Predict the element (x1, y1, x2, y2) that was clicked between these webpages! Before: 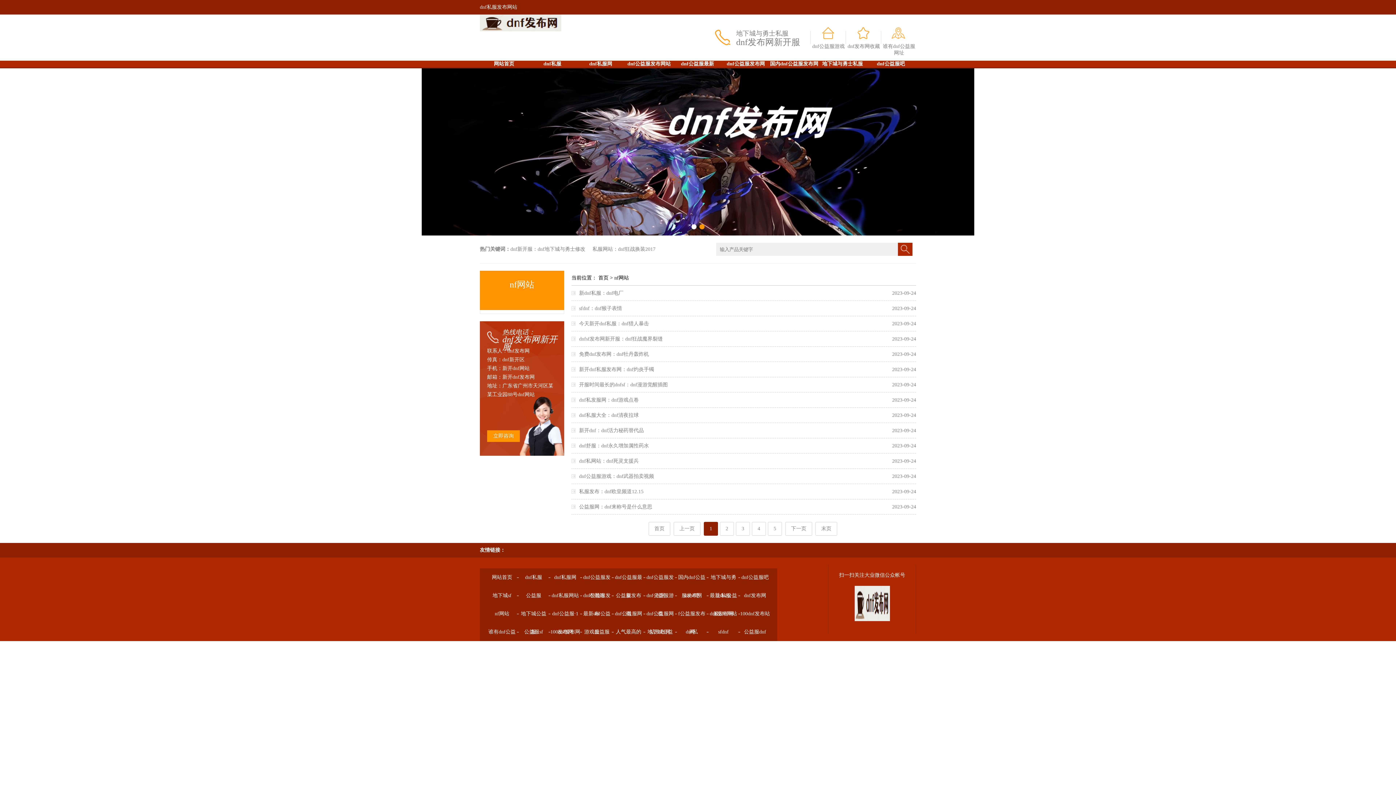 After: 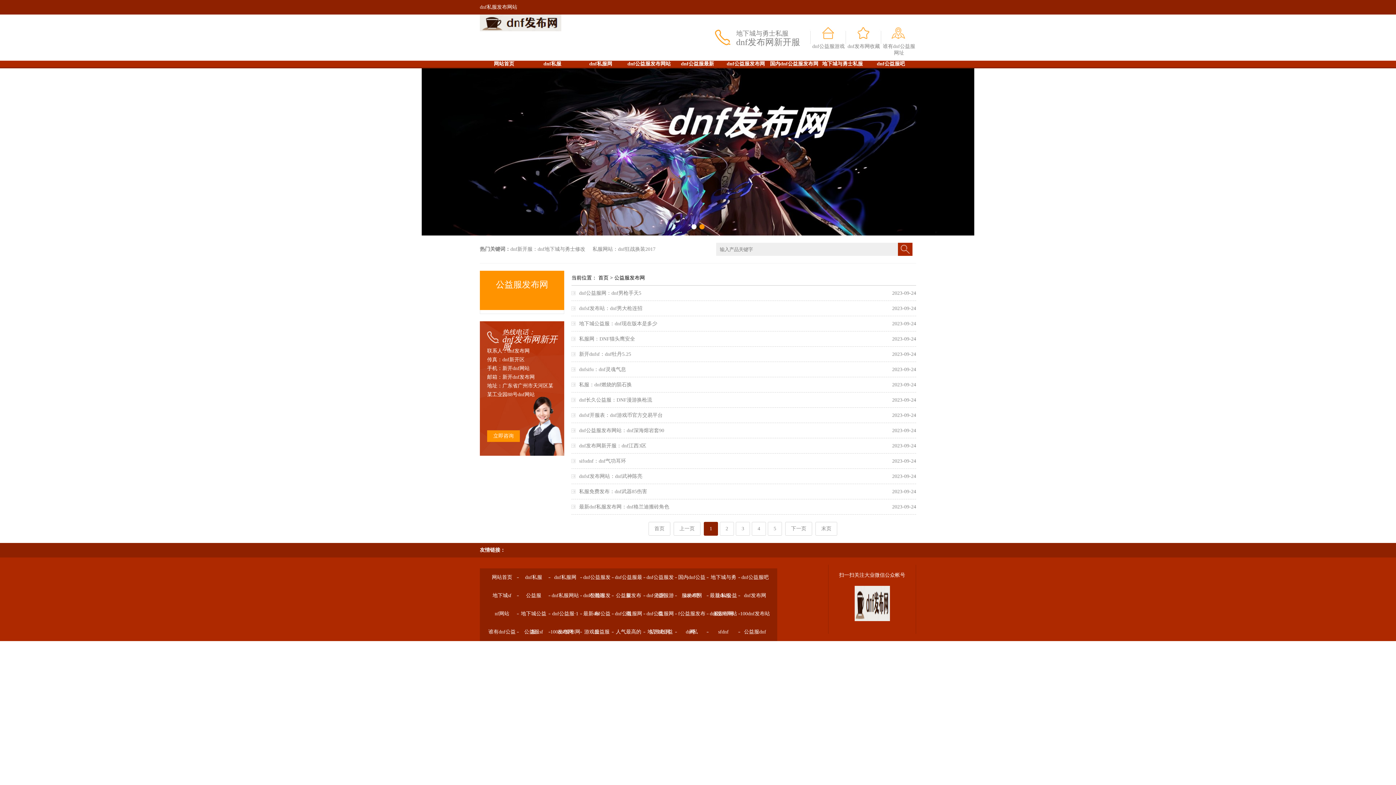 Action: bbox: (613, 586, 643, 605) label: 公益服发布网